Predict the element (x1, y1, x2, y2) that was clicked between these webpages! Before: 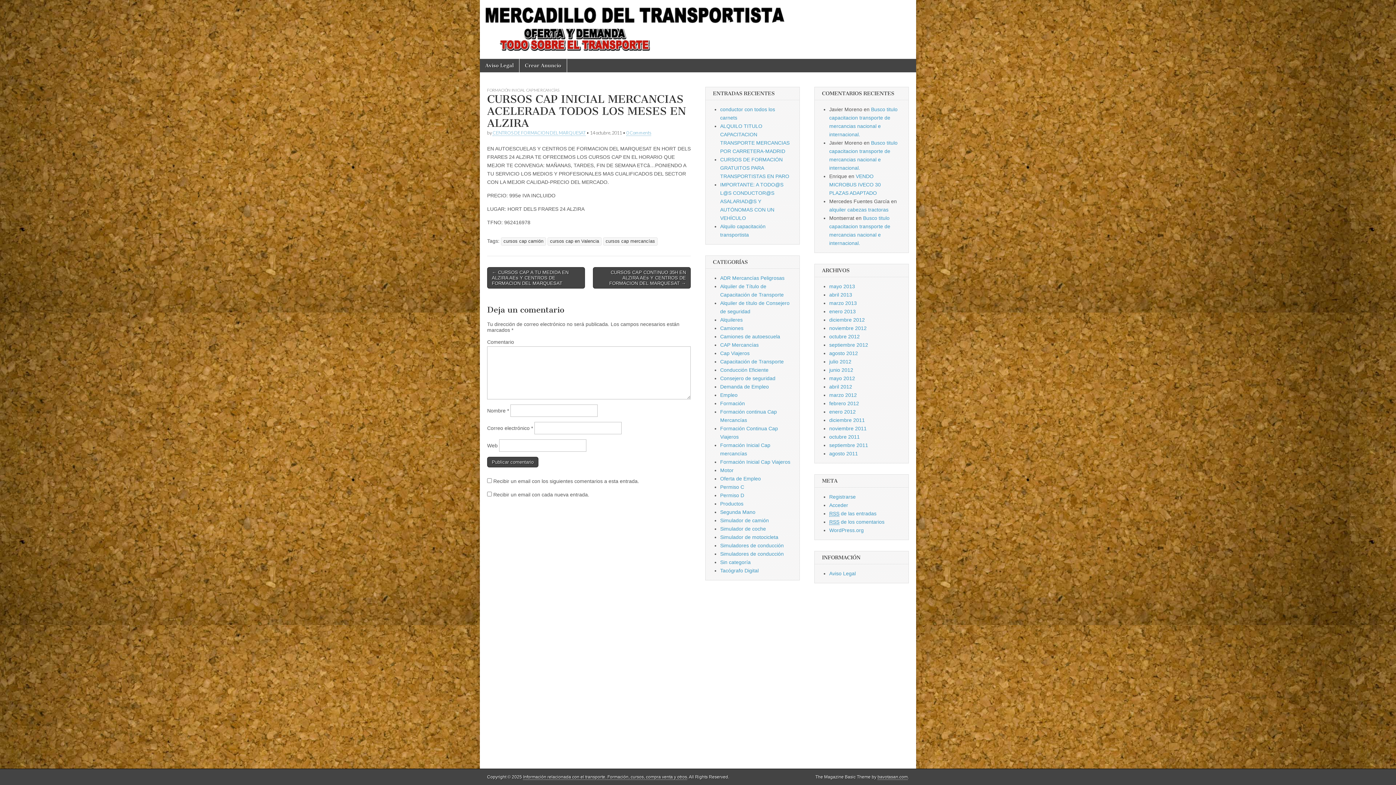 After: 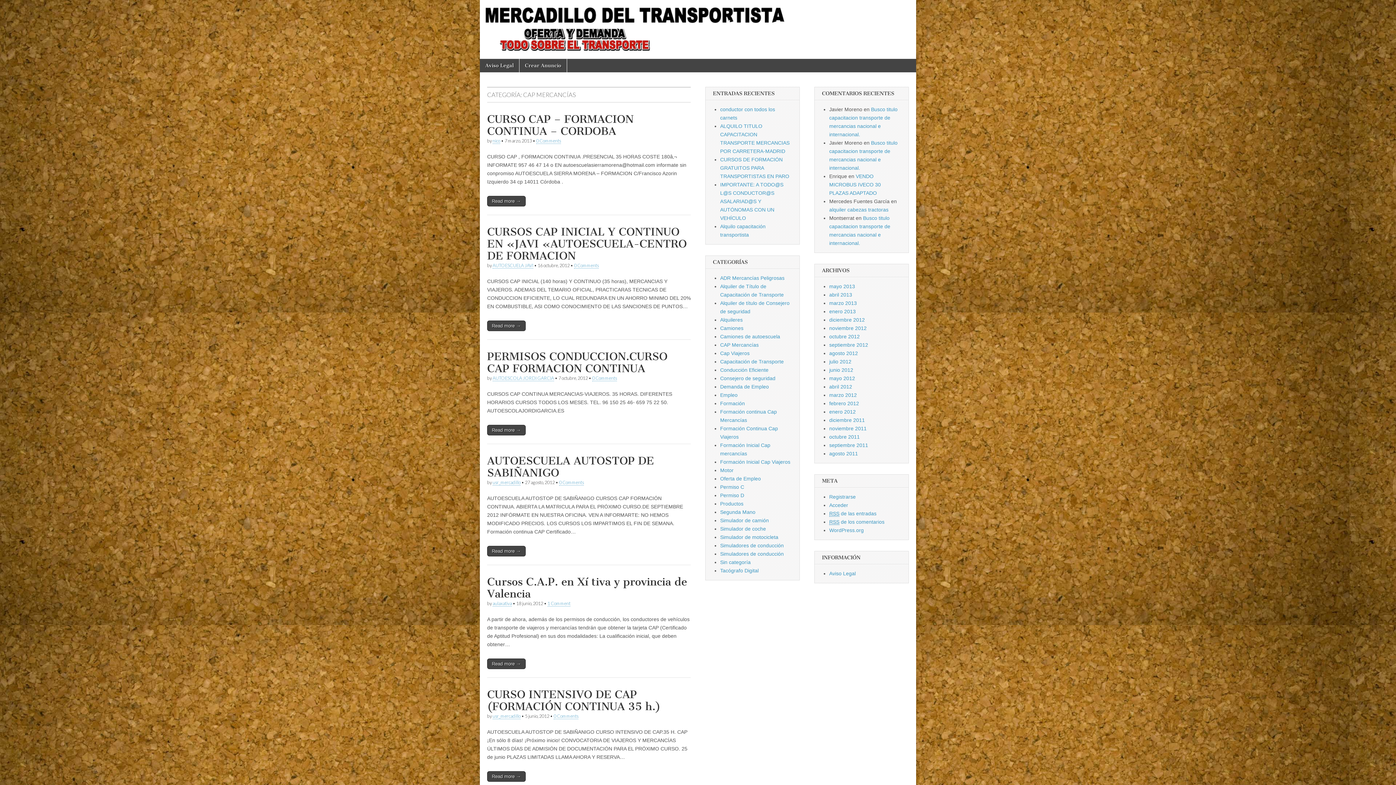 Action: label: CAP Mercancí­as bbox: (720, 342, 758, 348)